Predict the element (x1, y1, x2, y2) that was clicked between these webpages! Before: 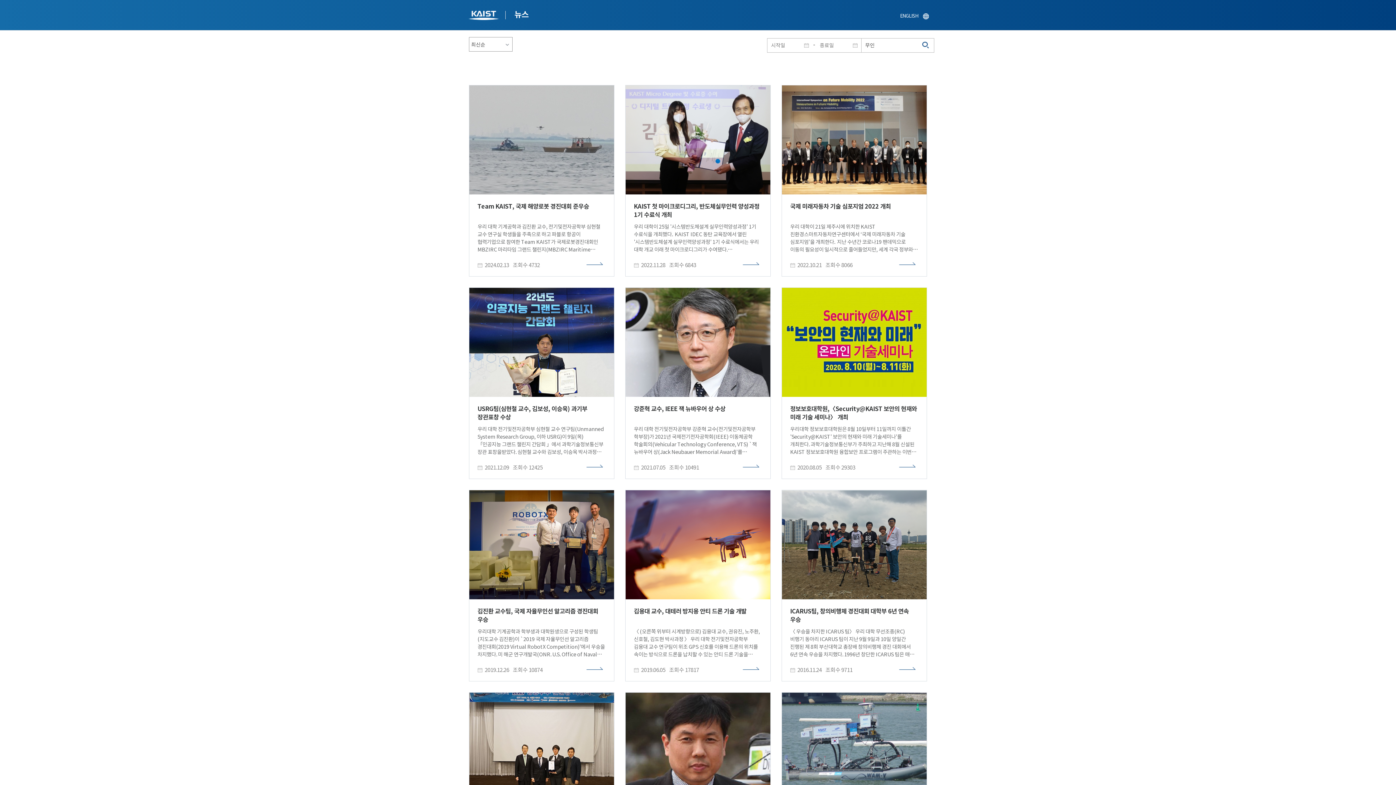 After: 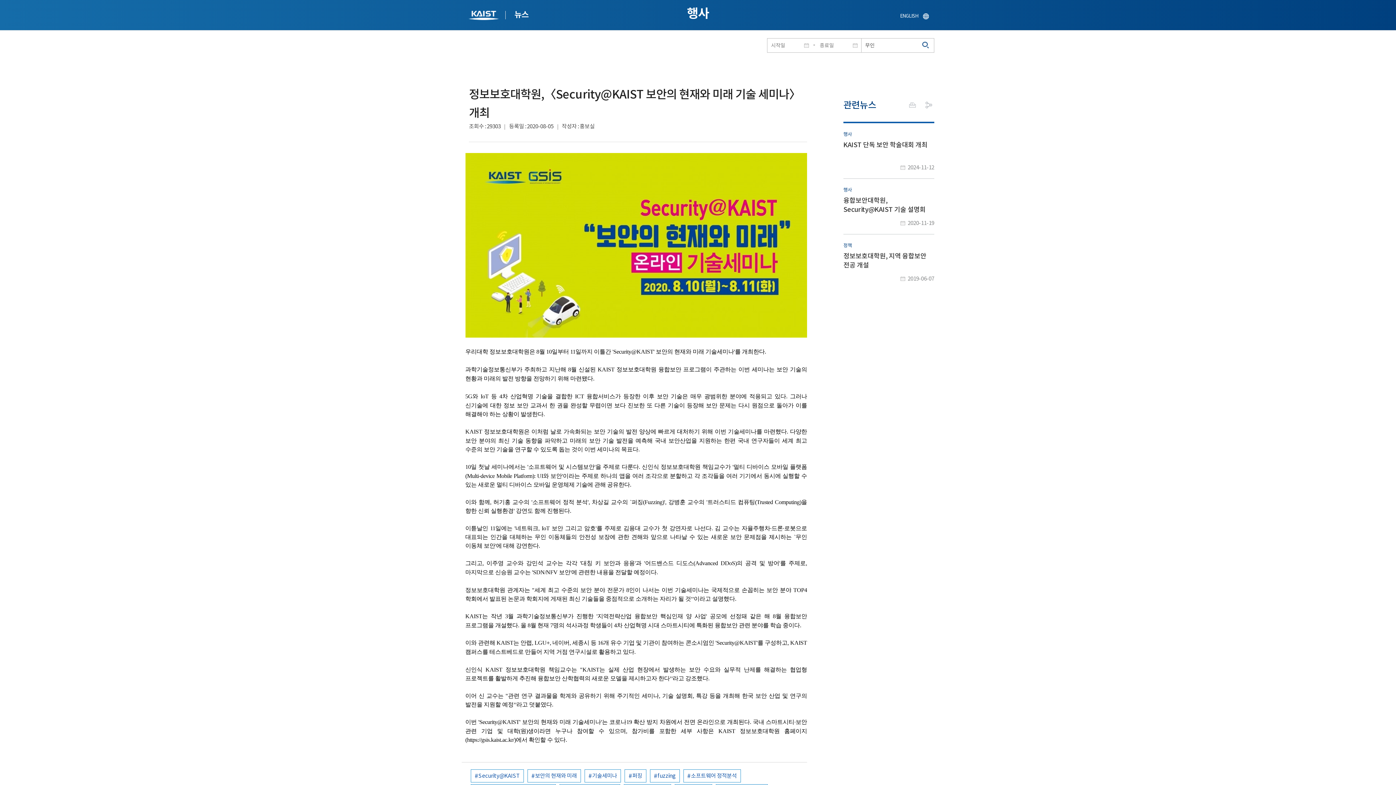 Action: label: 정보보호대학원,〈Security@KAIST 보안의 현재와 미래 기술 세미나〉 개최
우리대학 정보보호대학원은 8월 10일부터 11일까지 이틀간 'Security@KAIST' 보안의 현재와 미래 기술세미나'를 개최한다. 과학기술정보통신부가 주최하고 지난해 8월 신설된 KAIST 정보보호대학원 융합보안 프로그램이 주관하는 이번 세미나는 보안 기술의 현황과 미래의 발전 방향을 전망하기 위해 마련됐다. 5G와 IoT 등 4차 산업혁명 기술을 결합한 ICT 융합서비스가 등장한 이후 보안 기술은 매우 광범위한 분야에 적용되고 있다. 그러나 신기술에 대한 정보 보안 교과서 한 권을 완성할 무렵이면 보다 진보한 또 다른 기술이 등장해 보안 문제는 다시 원점으로 돌아가 이를 해결해야 하는 상황이 발생한다.  KAIST 정보보호대학원은 이처럼 날로 가속화되는 보안 기술의 발전 양상에 빠르게 대처하기 위해 이번 기술세미나를 마련했다. 다양한 보안 분야의 최신 기술 동향을 파악하고 미래의 보안 기술 발전을 예측해 국내 보안산업을 지원하는 한편 국내 연구자들이 세계 최고 수준의 보안 기술을 연구할 수 있도록 돕는 것이 이번 세미나의 목표다. 10일 첫날 세미나에서는 '소프트웨어 및 시스템보안'을 주제로 다룬다. 신인식 정보보호대학원 책임교수가 '멀티 디바이스 모바일 플랫폼(Multi-device Mobile Platform): UI와 보안'이라는 주제로 하나의 앱을 여러 조각으로 분할하고 각 조각들을 여러 기기에서 동시에 실행할 수 있는 새로운 멀티 디바이스 모바일 운영체제 기술에 관해 공유한다. 이와 함께, 허기홍 교수의 '소프트웨어 정적 분석', 차상길 교수의 `퍼징(Fuzzing)', 강병훈 교수의 '트러스티드 컴퓨팅(Trusted Computing)을 향한 신뢰 실행환경' 강연도 함께 진행된다. 이튿날인 11일에는 '네트워크, IoT 보안 그리고 암호'를 주제로 김용대 교수가 첫 강연자로 나선다. 김 교수는 자율주행차·드론·로봇으로 대표되는 인간을 대체하는 무인 이동체들의 안전성 보장에 관한 견해와 앞으로 나타날 수 있는 새로운 보안 문제점을 제시하는 `무인 이동체 보안'에 대해 강연한다. 그리고, 이주영 교수와 강민석 교수는 각각 '대칭 키 보안과 응용'과 '어드밴스드 디도스(Advanced DDoS)의 공격 및 방어'를 주제로, 마지막으로 신승원 교수는 'SDN/NFV 보안'에 관련한 내용을 전달할 예정이다. 정보보호대학원 관계자는 "세계 최고 수준의 보안 분야 전문가 8인이 나서는 이번 기술세미나는 국제적으로 손꼽히는 보안 분야 TOP4 학회에서 발표된 논문과 학회지에 게재된 최신 기술들을 중점적으로 소개하는 자리가 될 것ˮ이라고 설명했다. KAIST는 작년 3월 과학기술정보통신부가 진행한 '지역전략산업 융합보안 핵심인재 양 사업' 공모에 선정돼 같은 해 8월 융합보안 프로그램을 개설했다. 올 8월 현재 7명의 석사과정 학생들이 4차 산업혁명 시대 스마트시티에 특화된 융합보안 관련 분야를 학습 중이다. 이와 관련해 KAIST는 안랩, LGU+, 네이버, 세종시 등 16개 유수 기업 및 기관이 참여하는 콘소시엄인 'Security@KAIST'를 구성하고, KAIST 캠퍼스를 테스트베드로 만들어 지역 거점 연구시설로 활용하고 있다. 신인식 KAIST 정보보호대학원 책임교수는 "KAIST는 실제 산업 현장에서 발생하는 보안 수요와 실무적 난제를 해결하는 협업형 프로젝트를 활발하게 추진해 융합보안 산학협력의 새로운 모델을 제시하고자 한다ˮ라고 강조했다. 이어 신 교수는 "관련 연구 결과물을 학계와 공유하기 위해 주기적인 세미나, 기술 설명회, 특강 등을 개최해 한국 보안 산업 및 연구의 발전을 지원할 예정ˮ라고 덧붙였다. 이번 'Security@KAIST' 보안의 현재와 미래 기술세미나'는 코로나19 확산 방지 차원에서 전면 온라인으로 개최된다. 국내 스마트시티·보안 관련 기업 및 대학(원)생이라면 누구나 참여할 수 있으며, 참가비를 포함한 세부 사항은 KAIST 정보보호대학원 홈페이지(https://gsis.kaist.ac.kr/)에서 확인할 수 있다.​
2020.08.05
조회수 29303 bbox: (781, 287, 927, 479)